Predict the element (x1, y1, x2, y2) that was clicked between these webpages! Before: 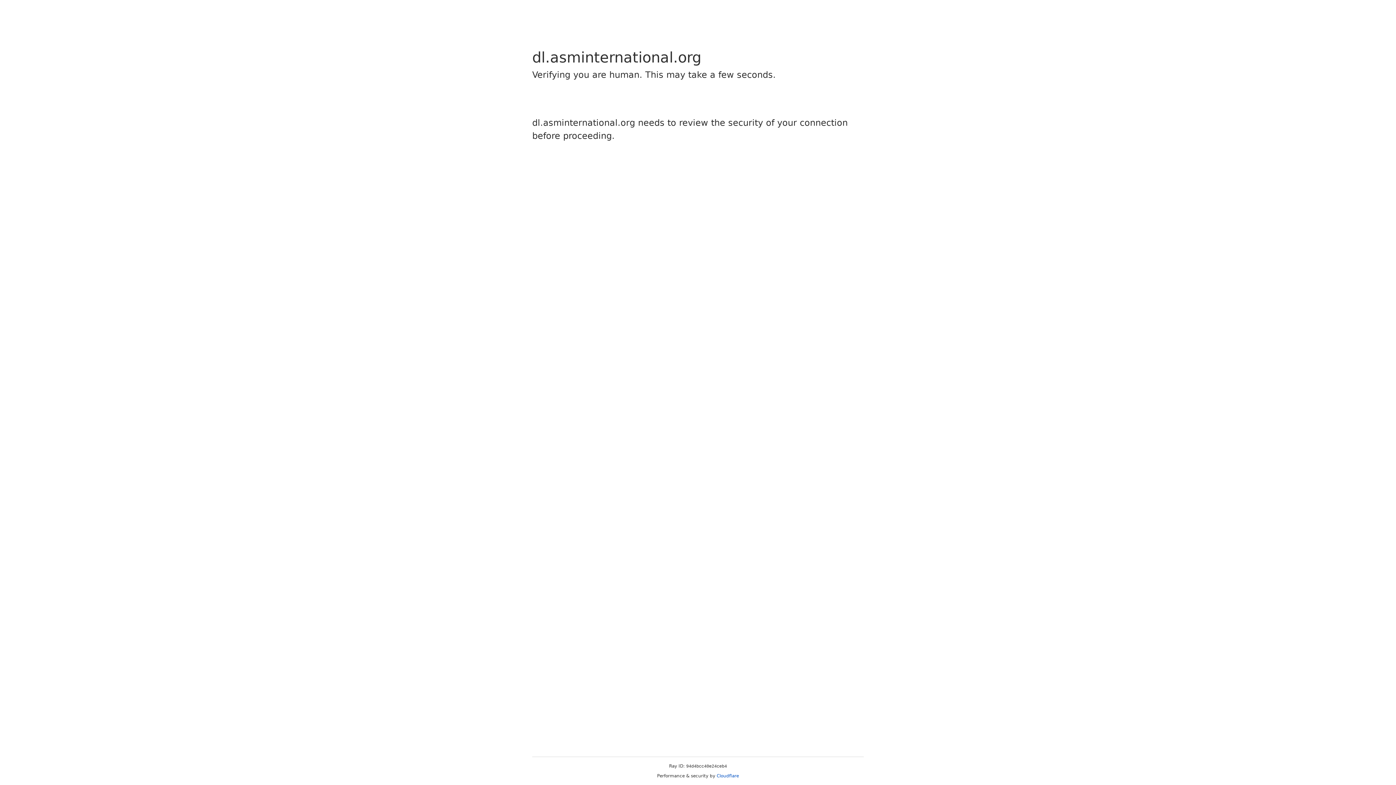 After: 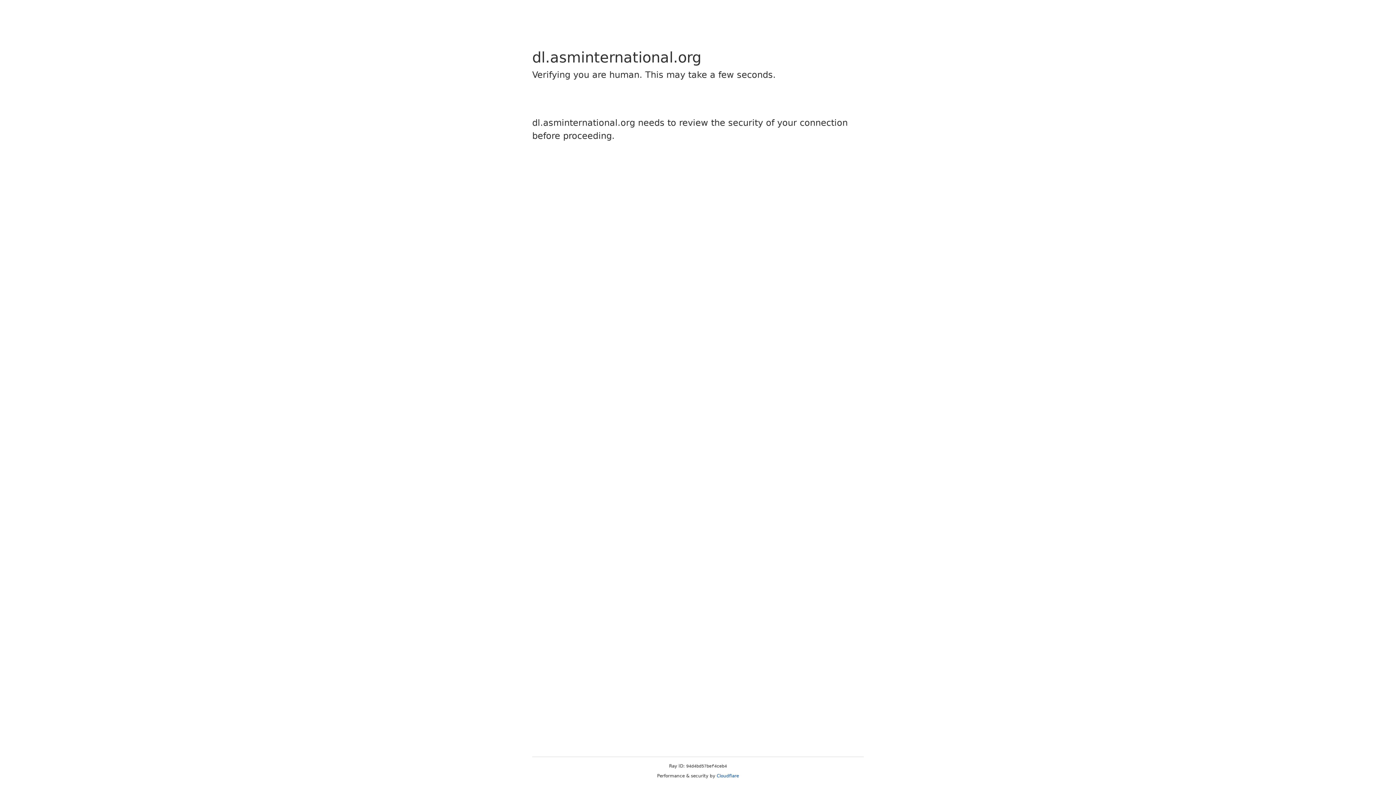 Action: label: Cloudflare bbox: (716, 773, 739, 778)